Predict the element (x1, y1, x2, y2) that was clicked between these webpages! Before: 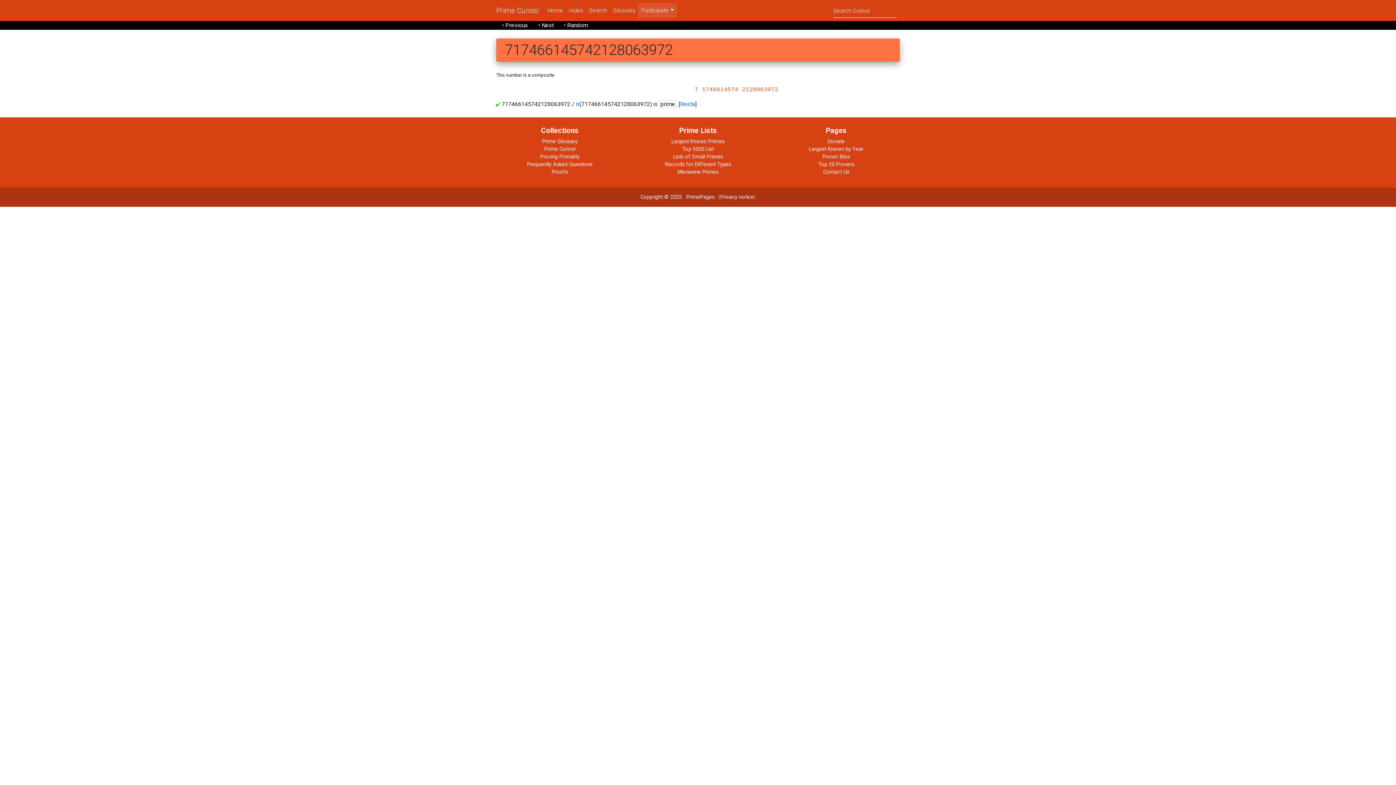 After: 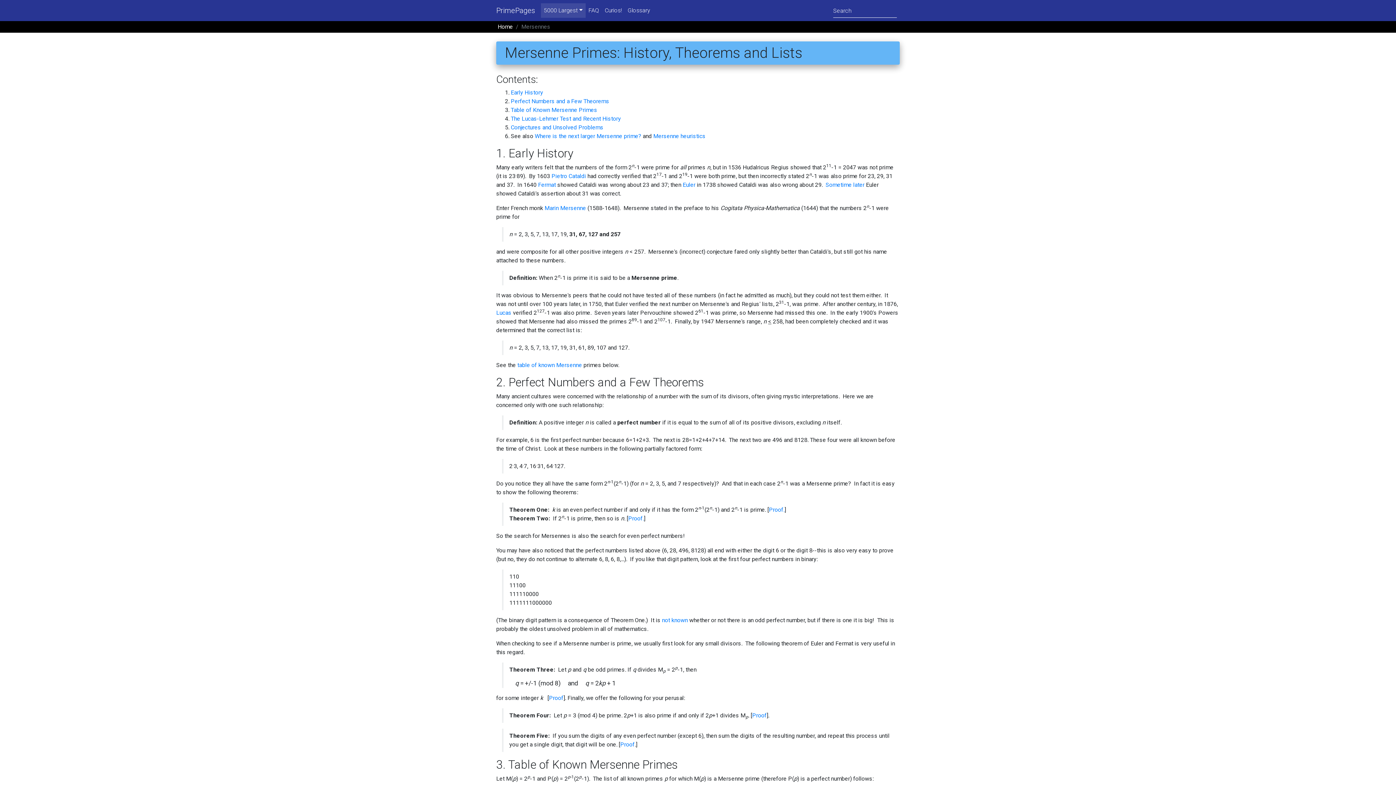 Action: bbox: (677, 169, 718, 175) label: Mersenne Primes